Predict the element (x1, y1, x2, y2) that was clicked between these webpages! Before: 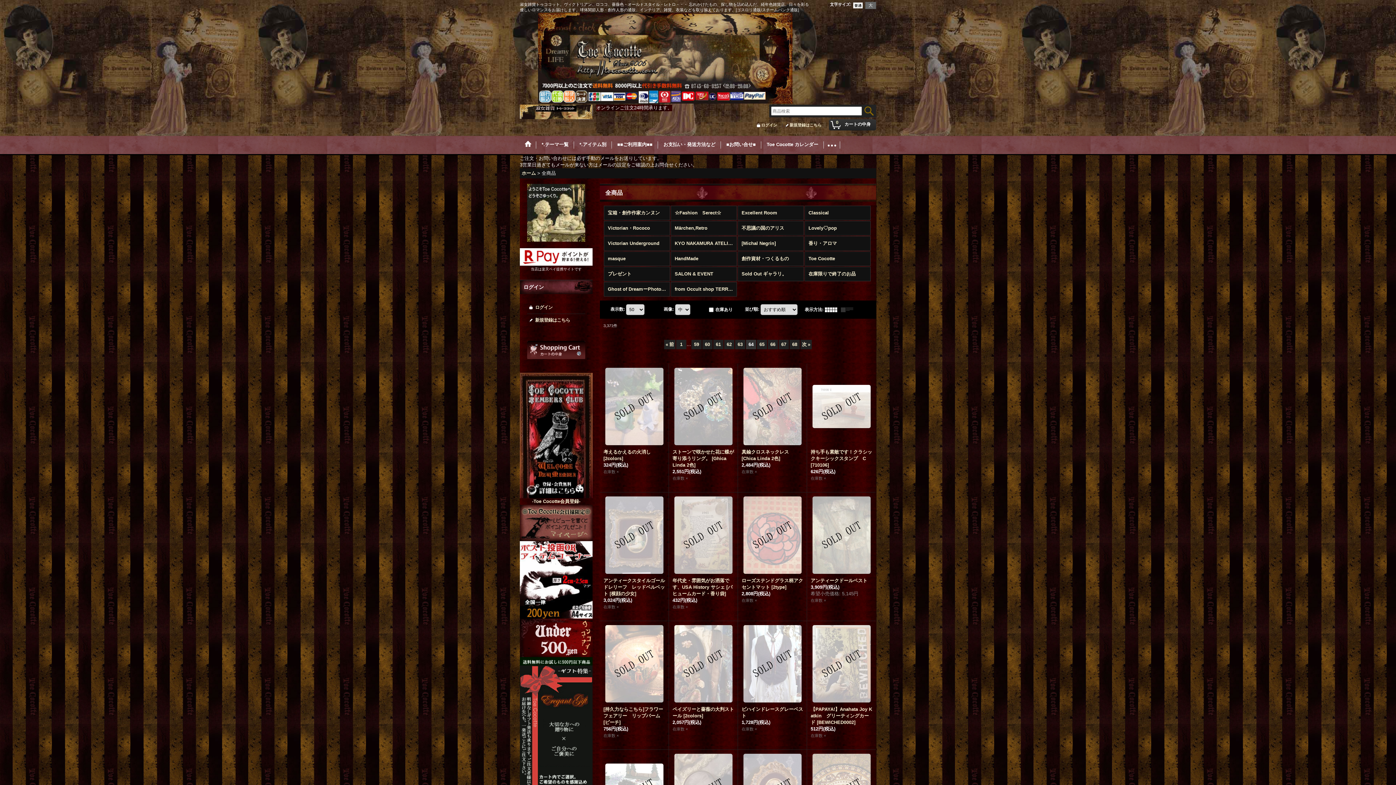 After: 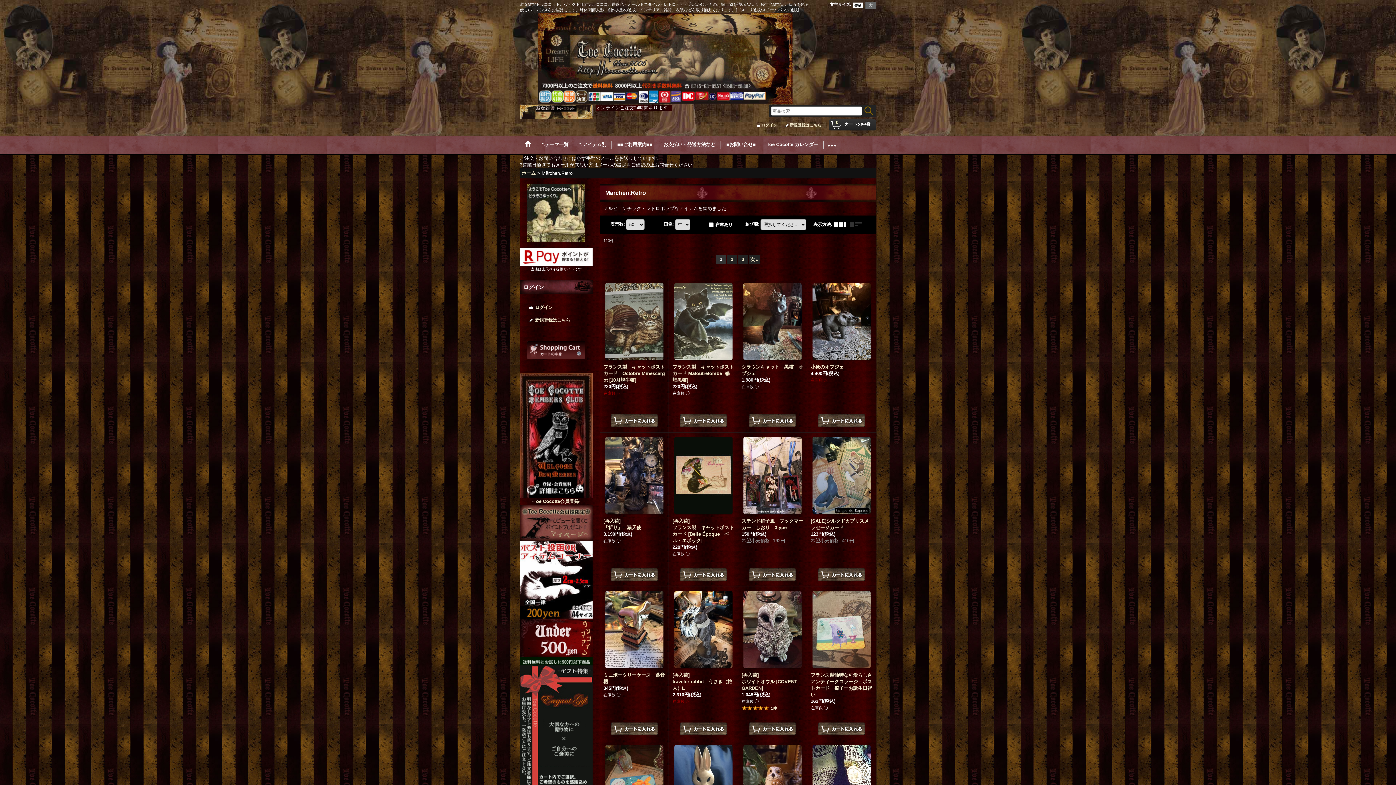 Action: label: Mārchen,Retro bbox: (670, 221, 737, 235)